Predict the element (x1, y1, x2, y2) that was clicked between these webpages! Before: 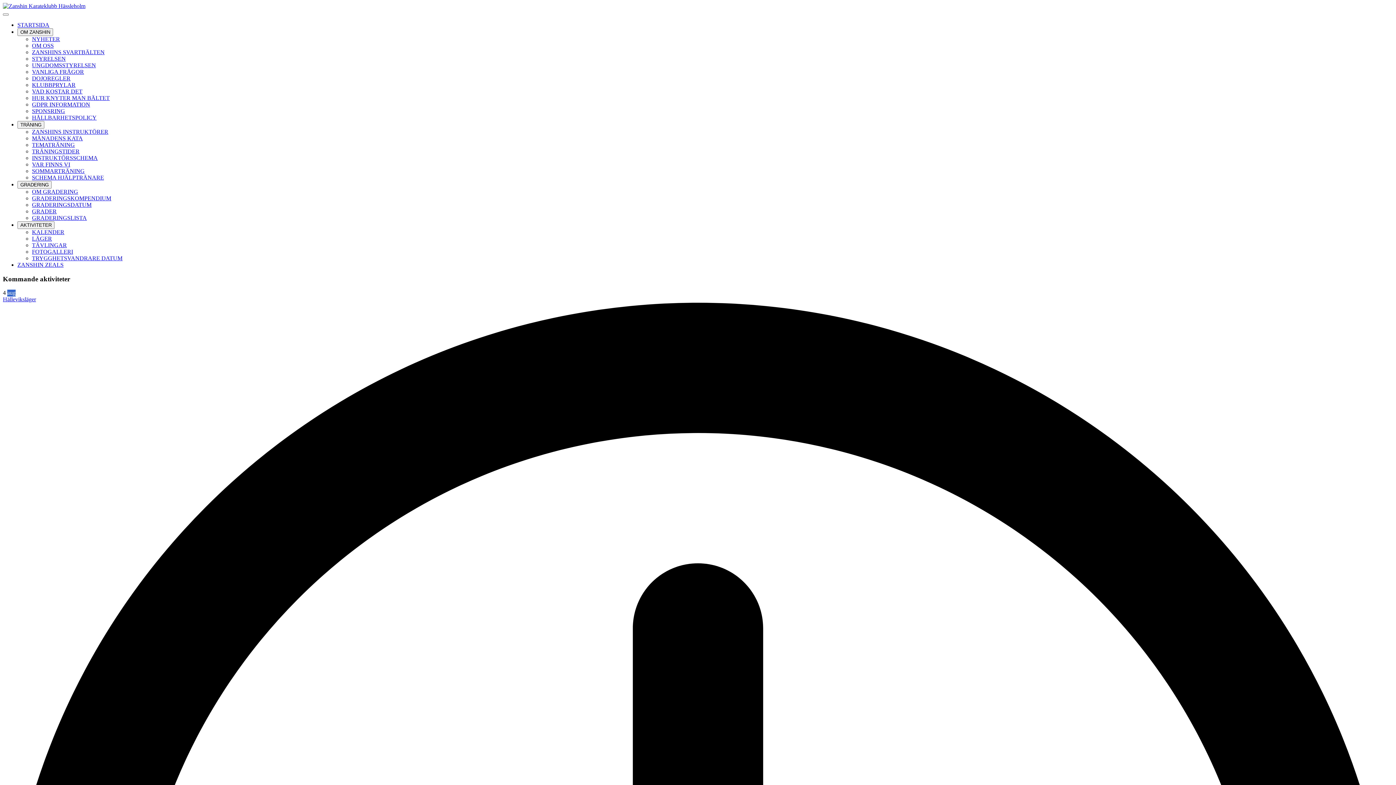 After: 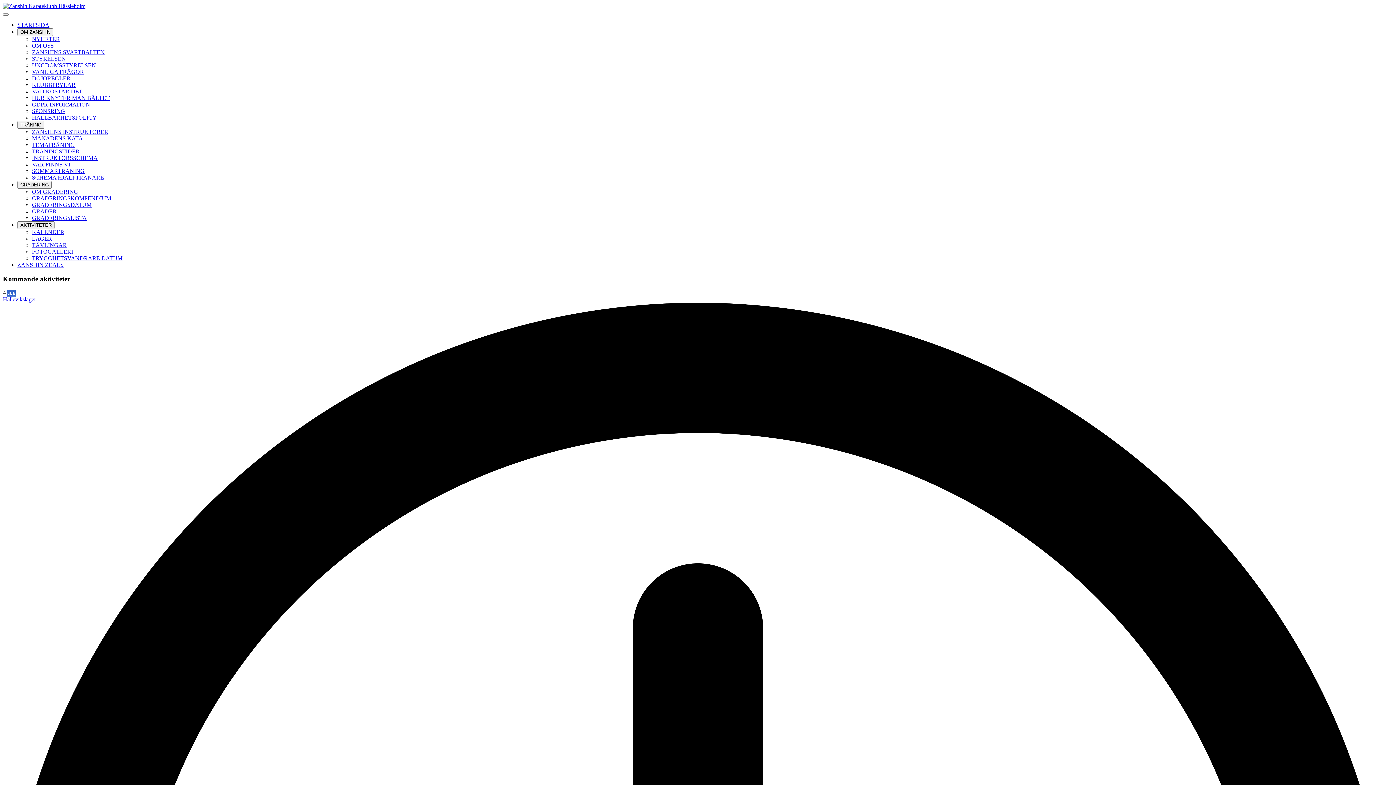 Action: label: GRADERINGSDATUM bbox: (32, 201, 91, 208)